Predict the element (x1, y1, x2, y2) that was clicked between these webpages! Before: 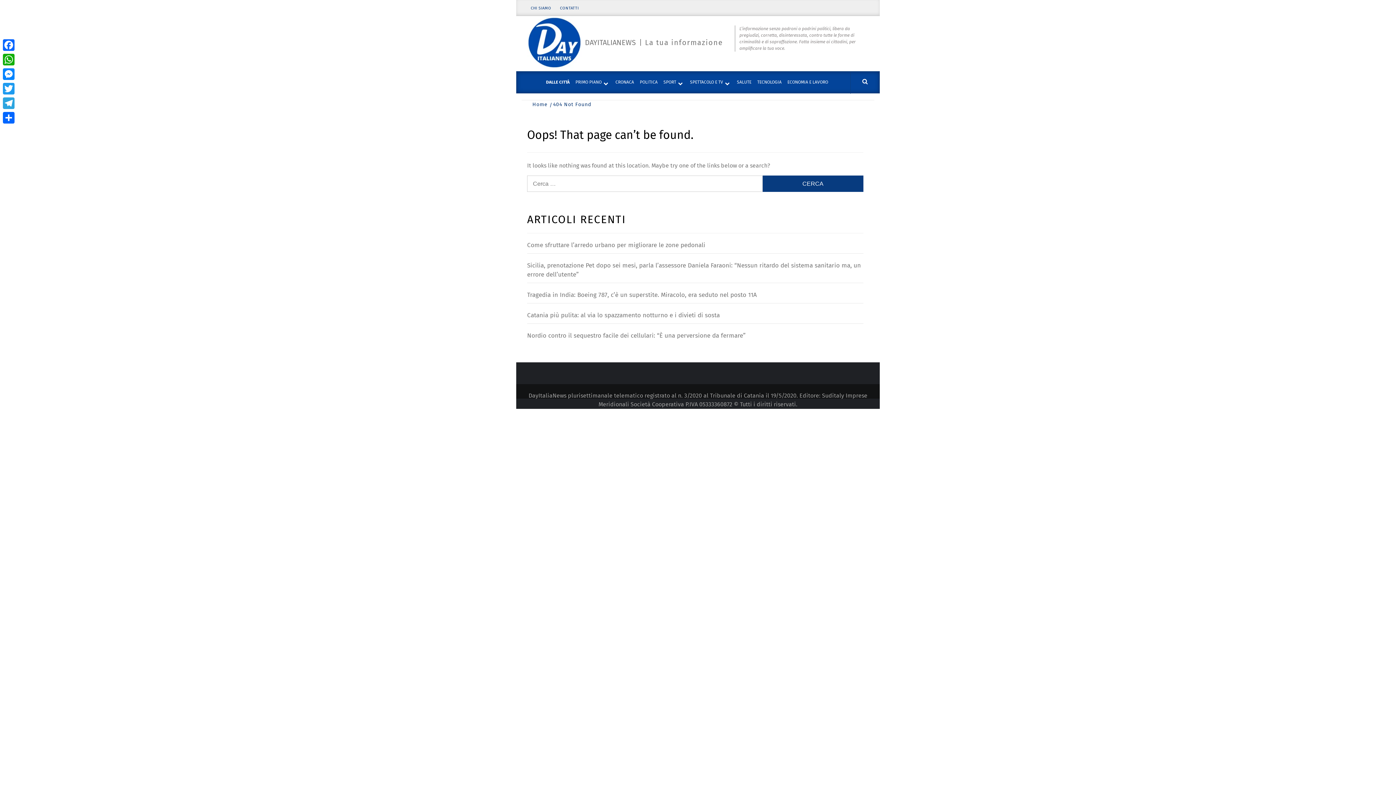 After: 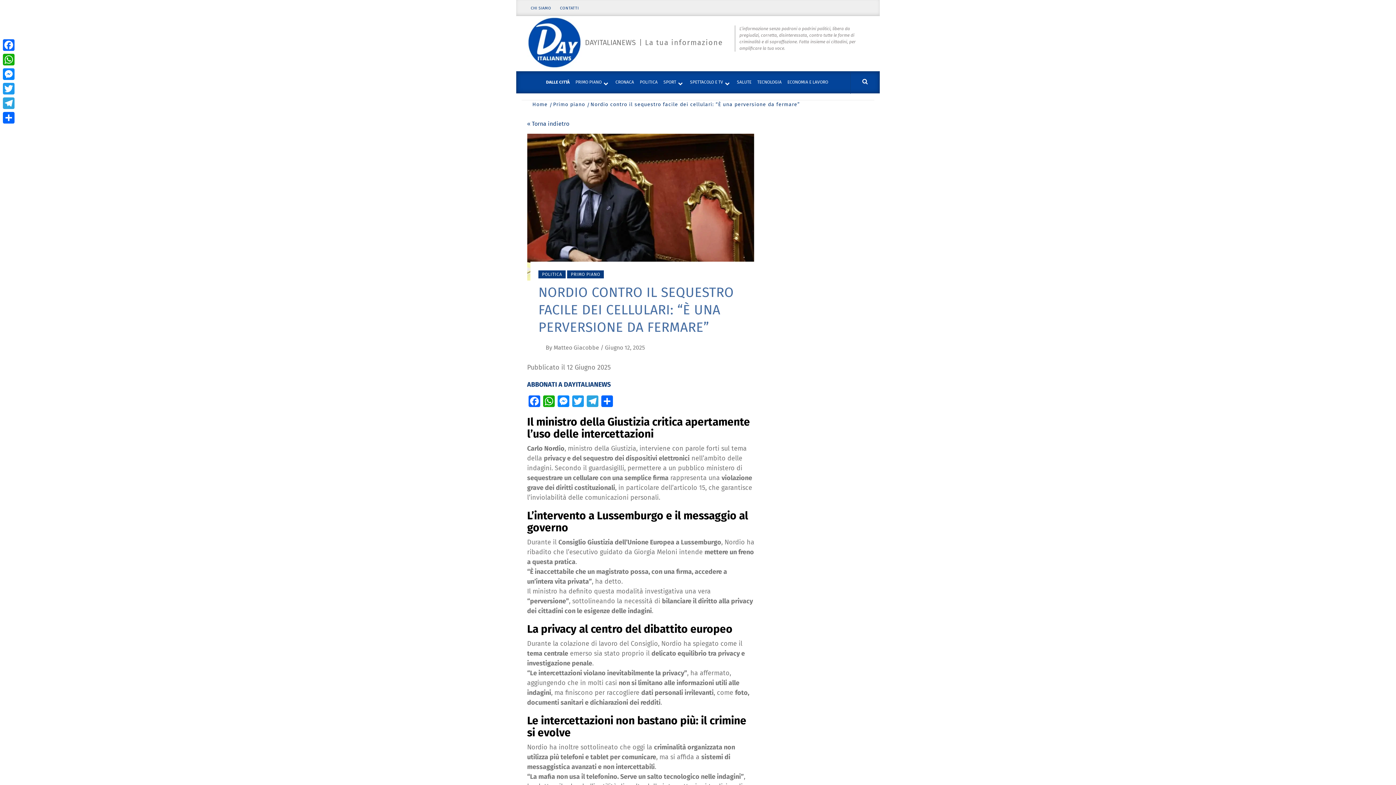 Action: label: Nordio contro il sequestro facile dei cellulari: “È una perversione da fermare” bbox: (527, 331, 863, 344)